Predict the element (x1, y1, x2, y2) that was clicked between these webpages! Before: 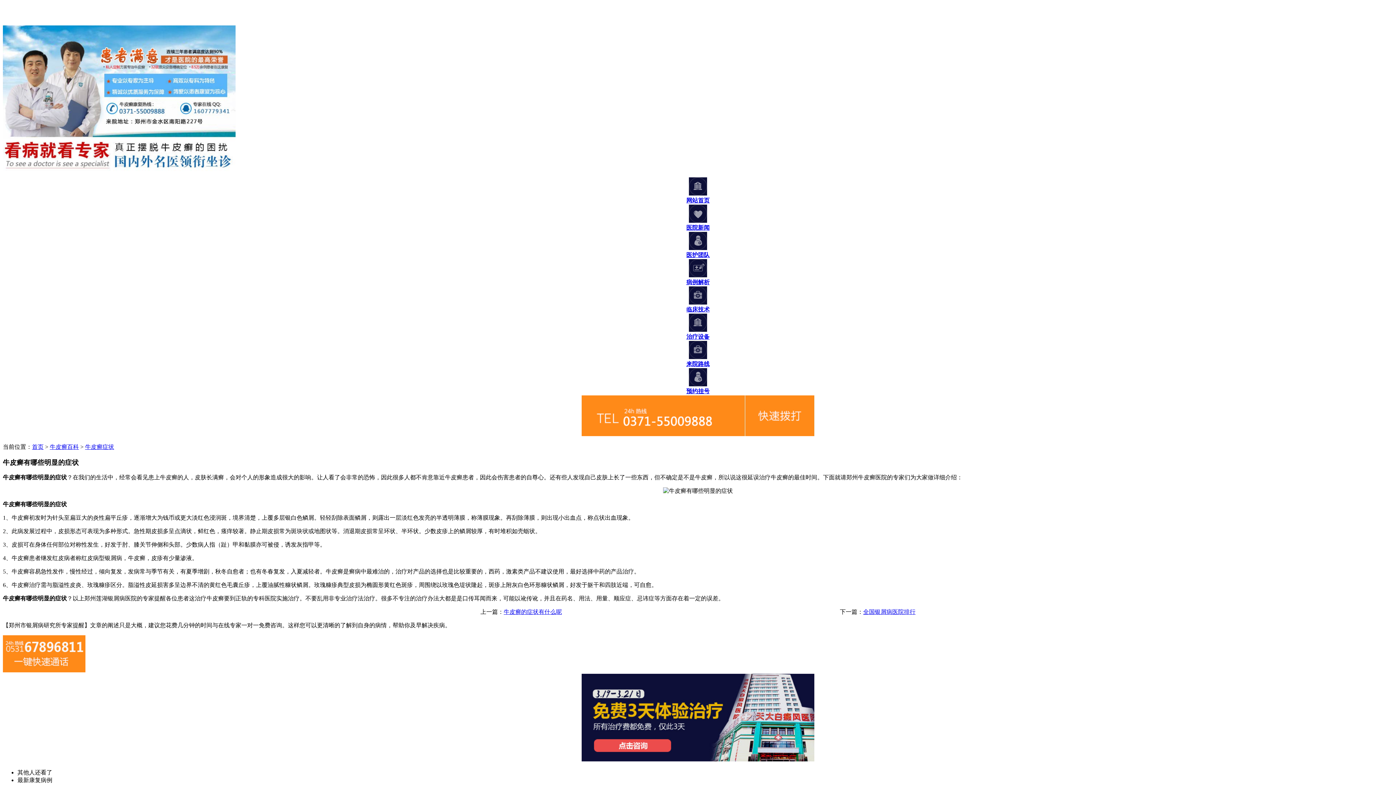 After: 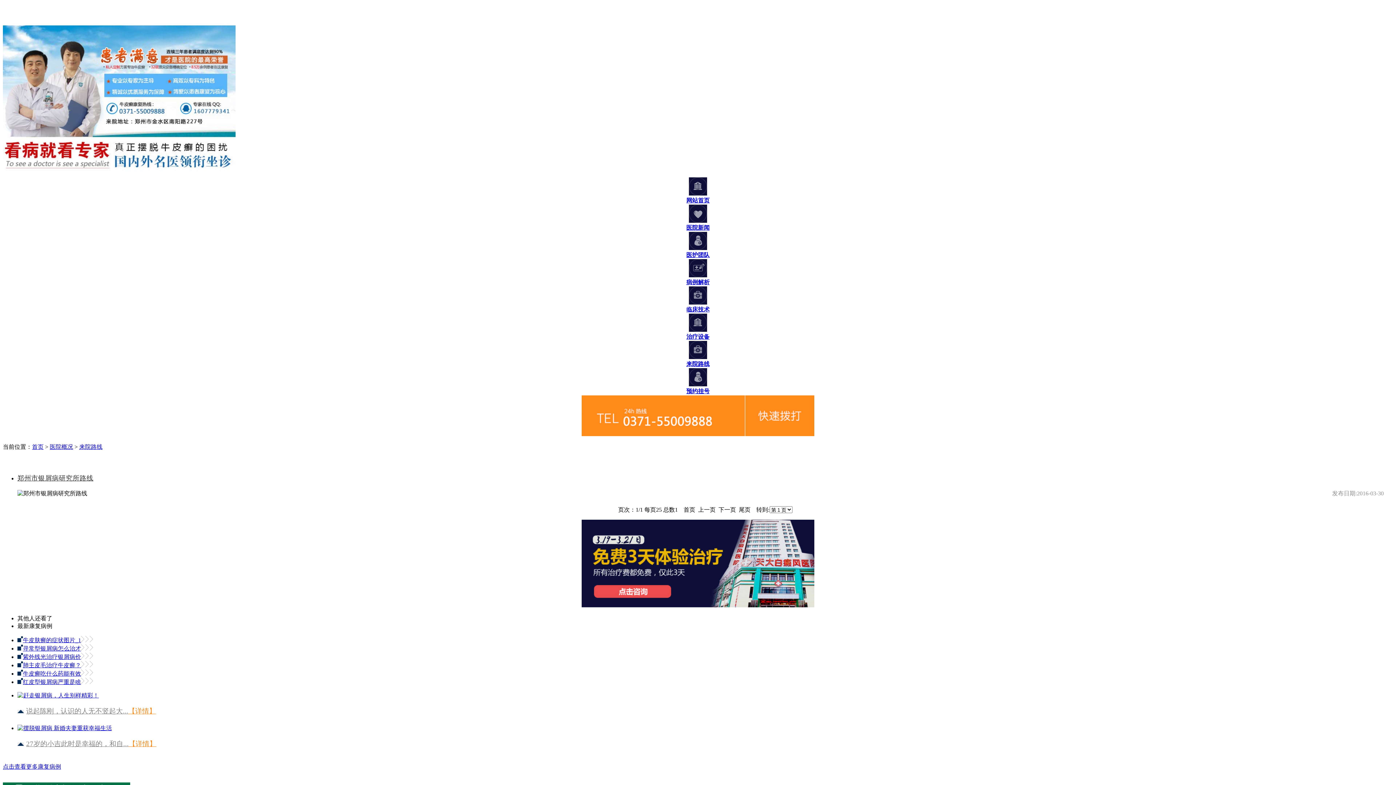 Action: label: 来院路线 bbox: (2, 341, 1393, 367)